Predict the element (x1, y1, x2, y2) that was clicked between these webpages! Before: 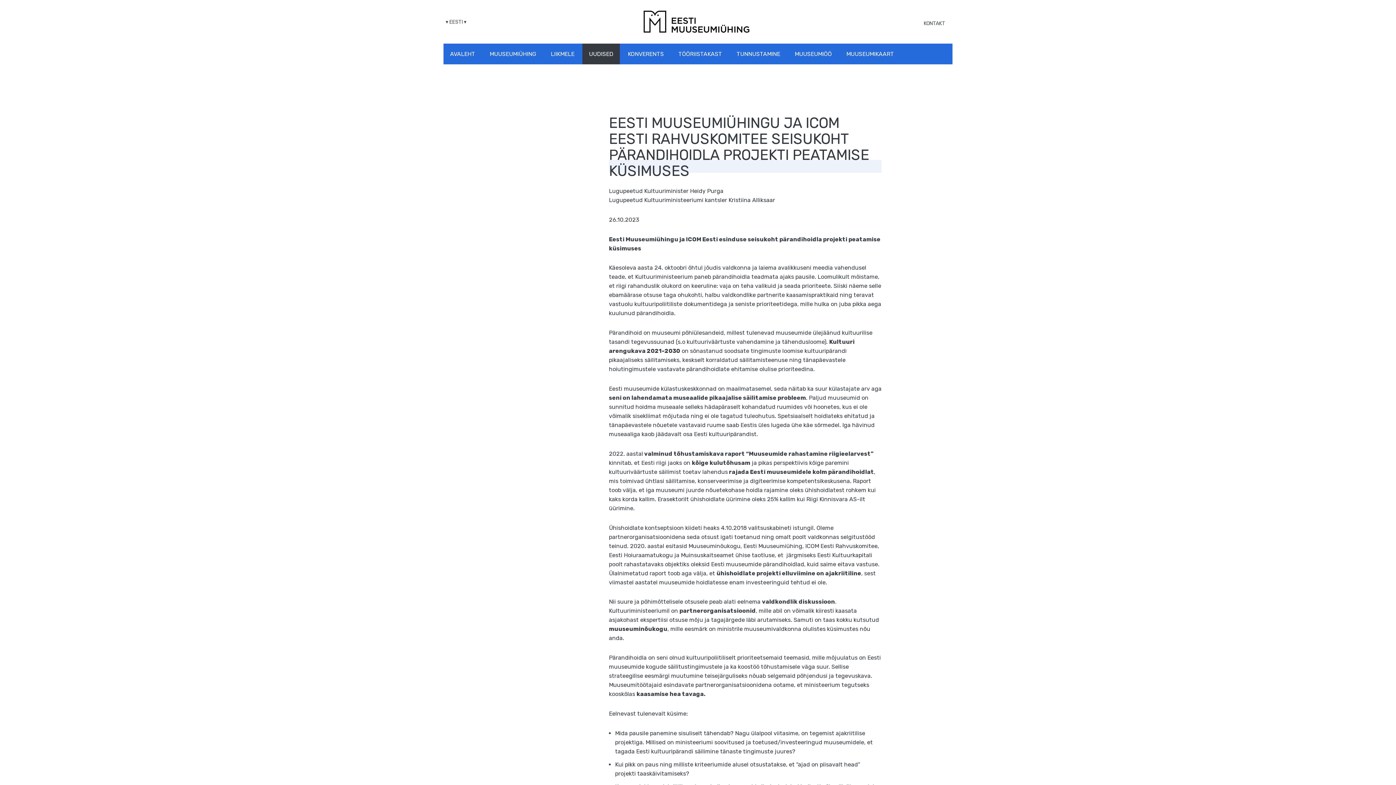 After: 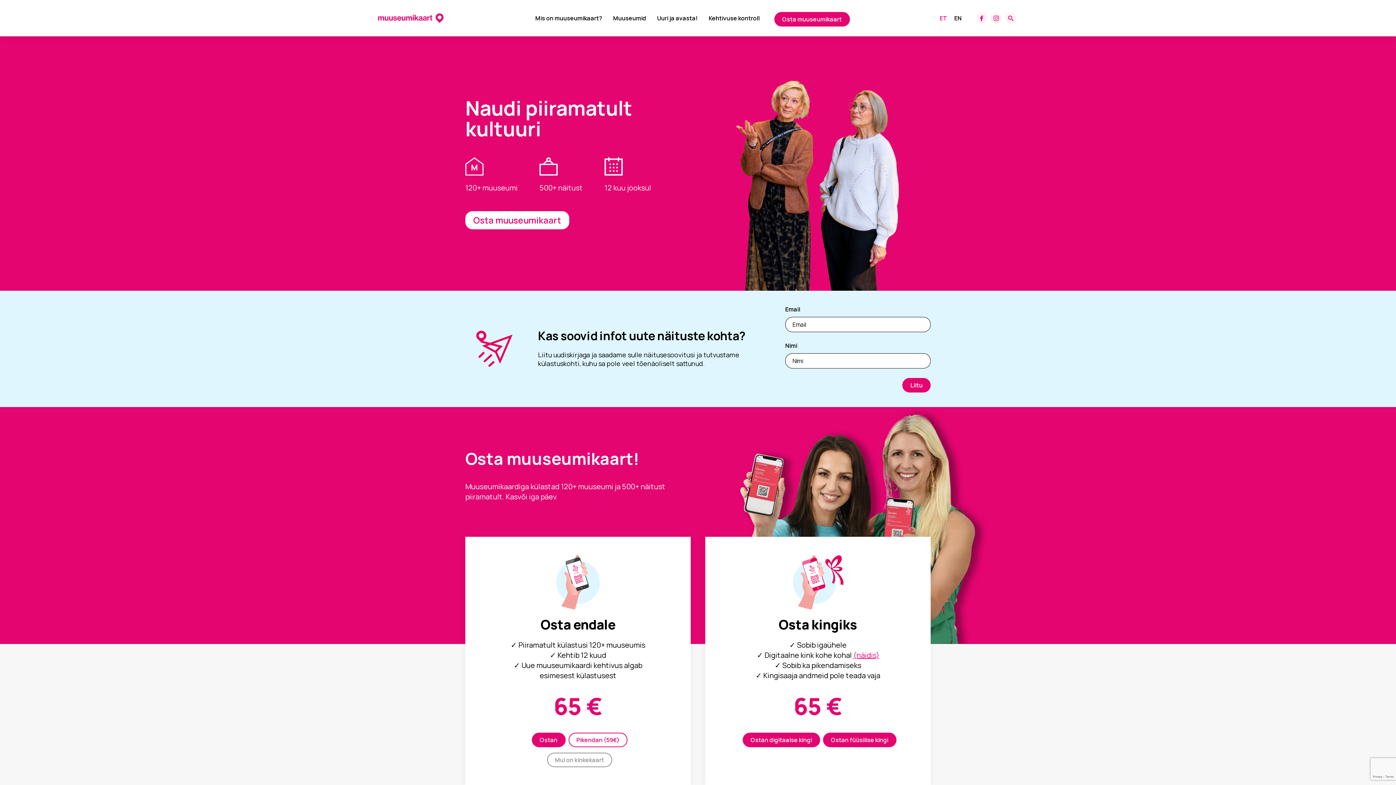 Action: bbox: (840, 43, 900, 64) label: MUUSEUMIKAART